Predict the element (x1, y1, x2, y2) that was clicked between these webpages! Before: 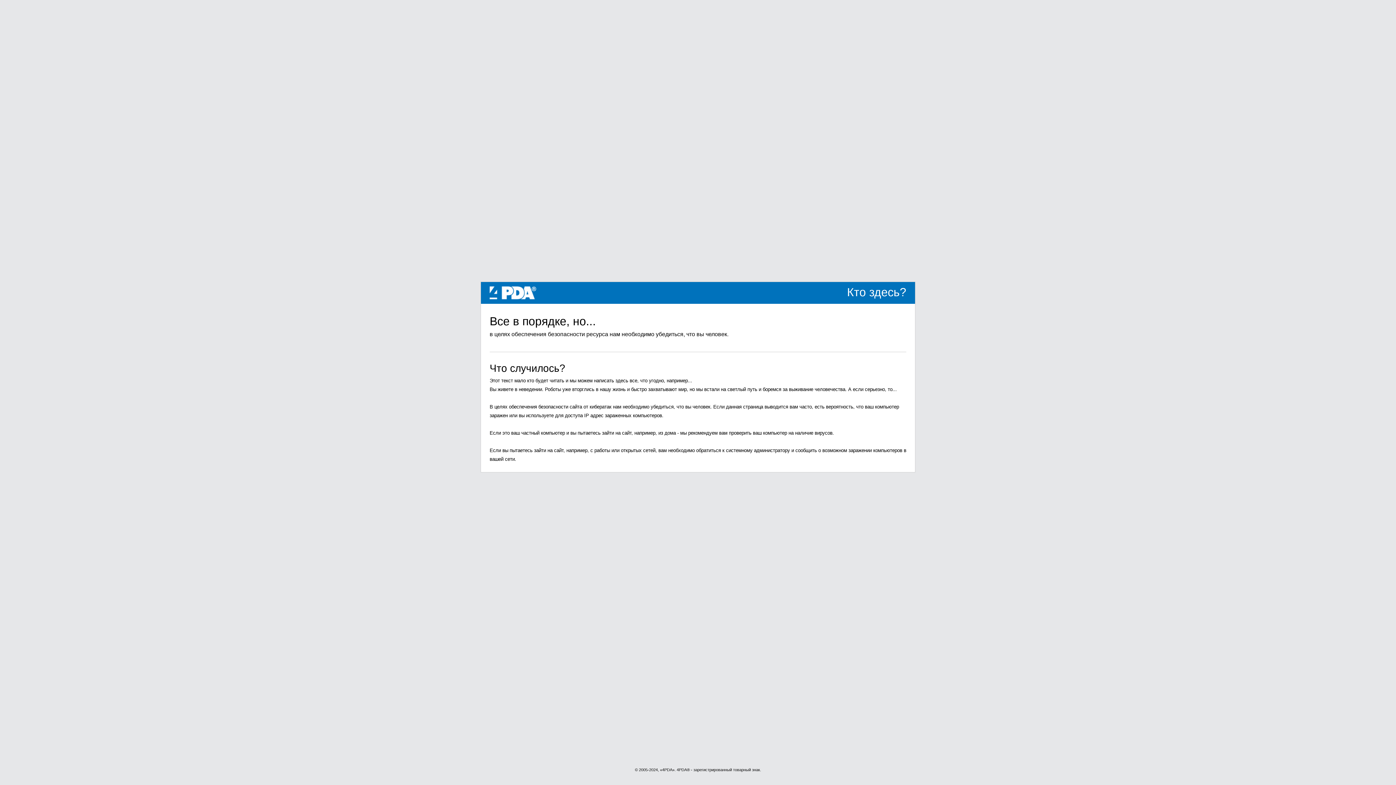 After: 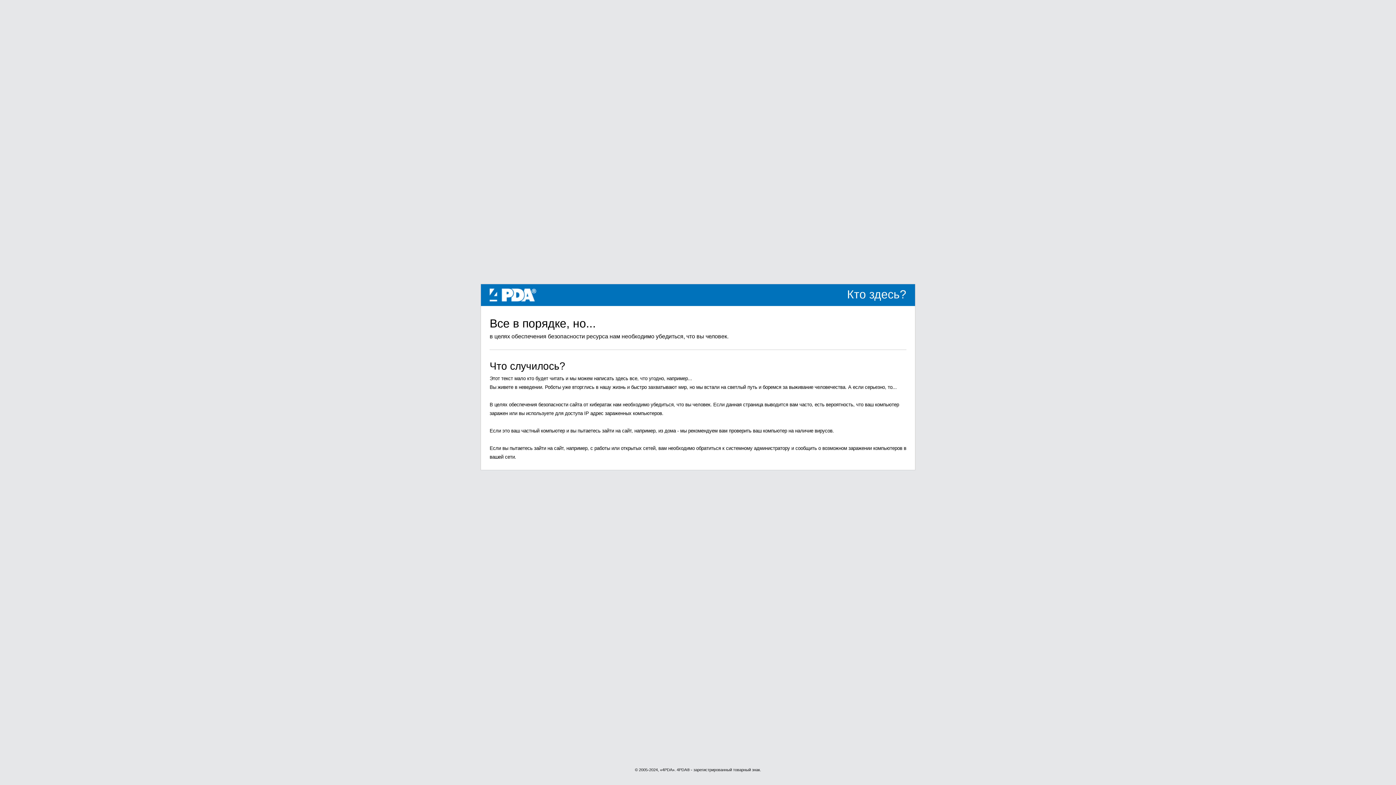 Action: label: 4PDA bbox: (489, 289, 536, 295)